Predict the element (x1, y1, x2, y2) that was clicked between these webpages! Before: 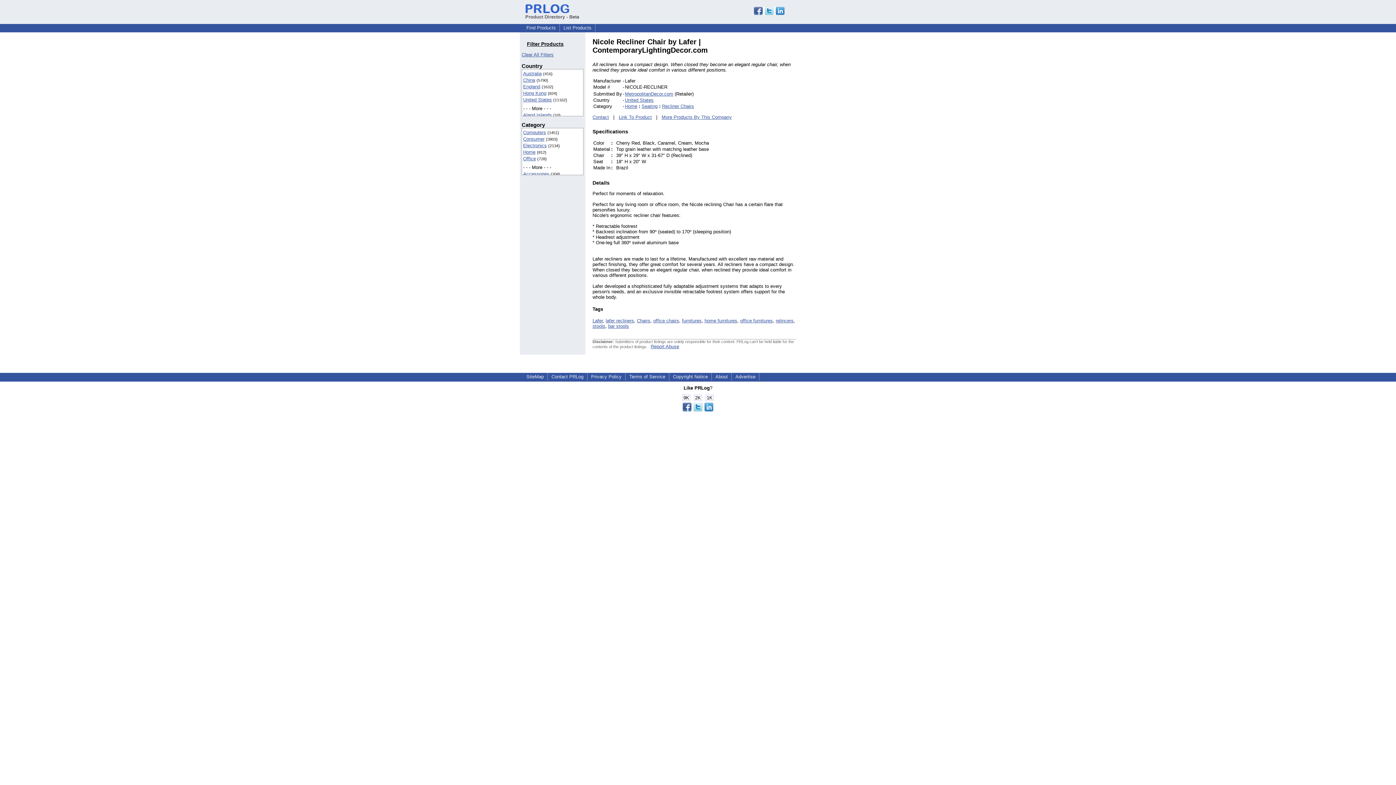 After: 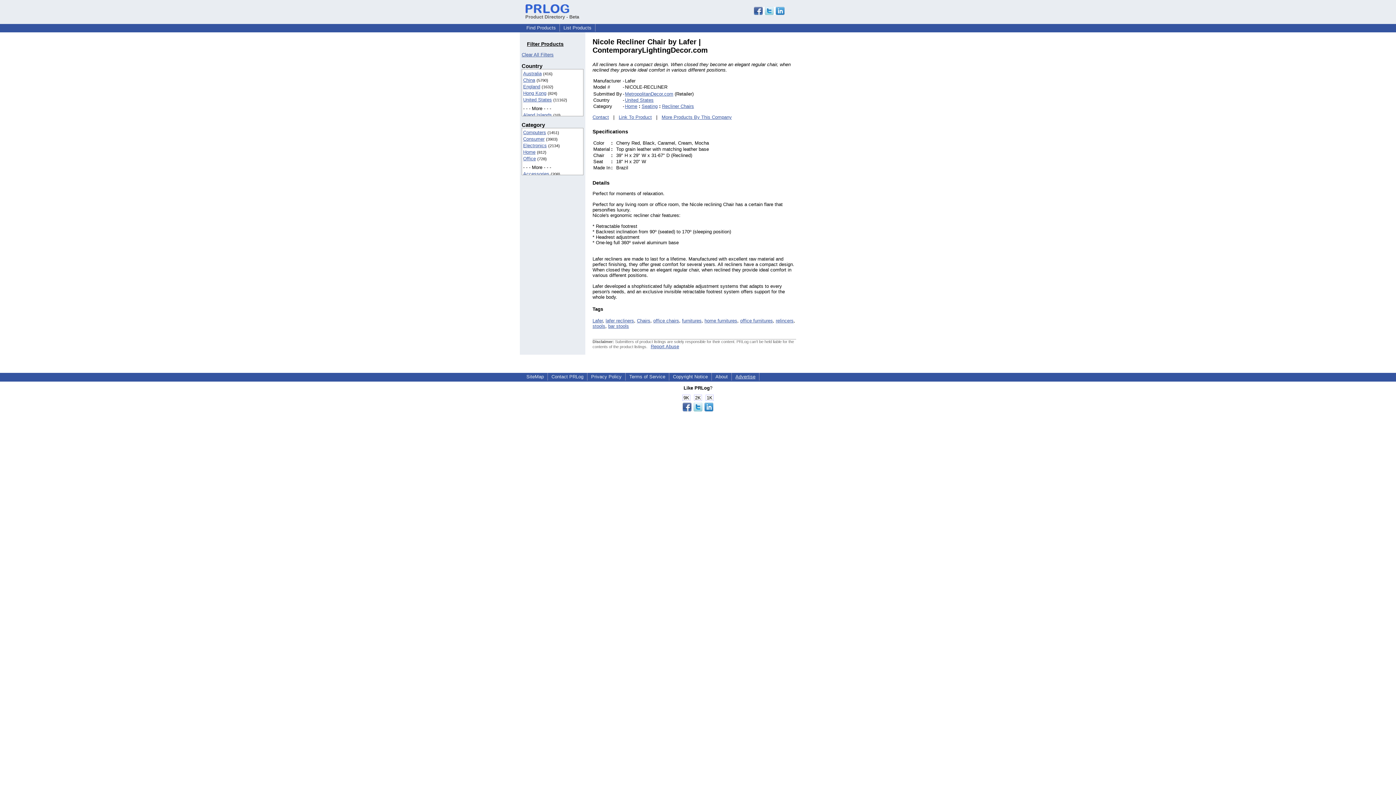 Action: bbox: (732, 373, 758, 380) label: Advertise